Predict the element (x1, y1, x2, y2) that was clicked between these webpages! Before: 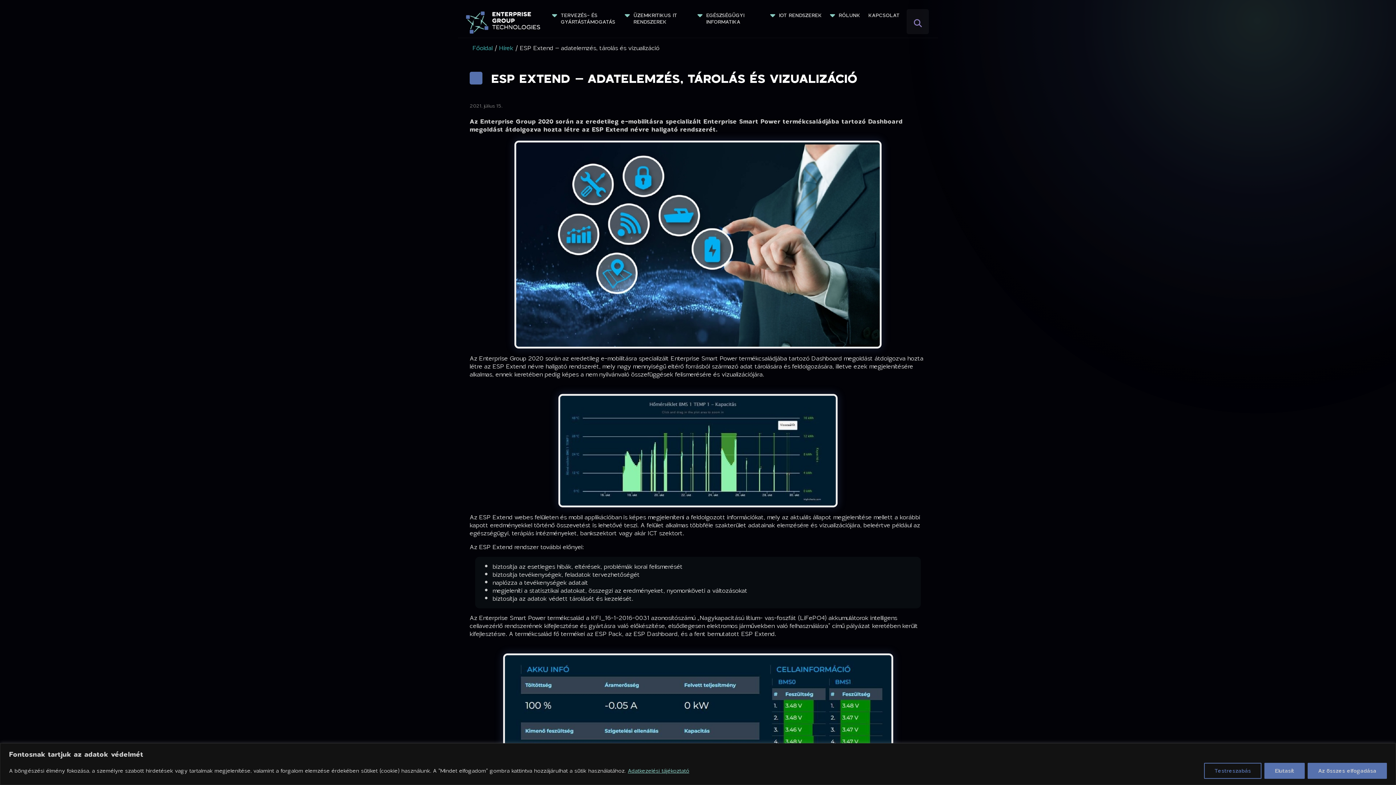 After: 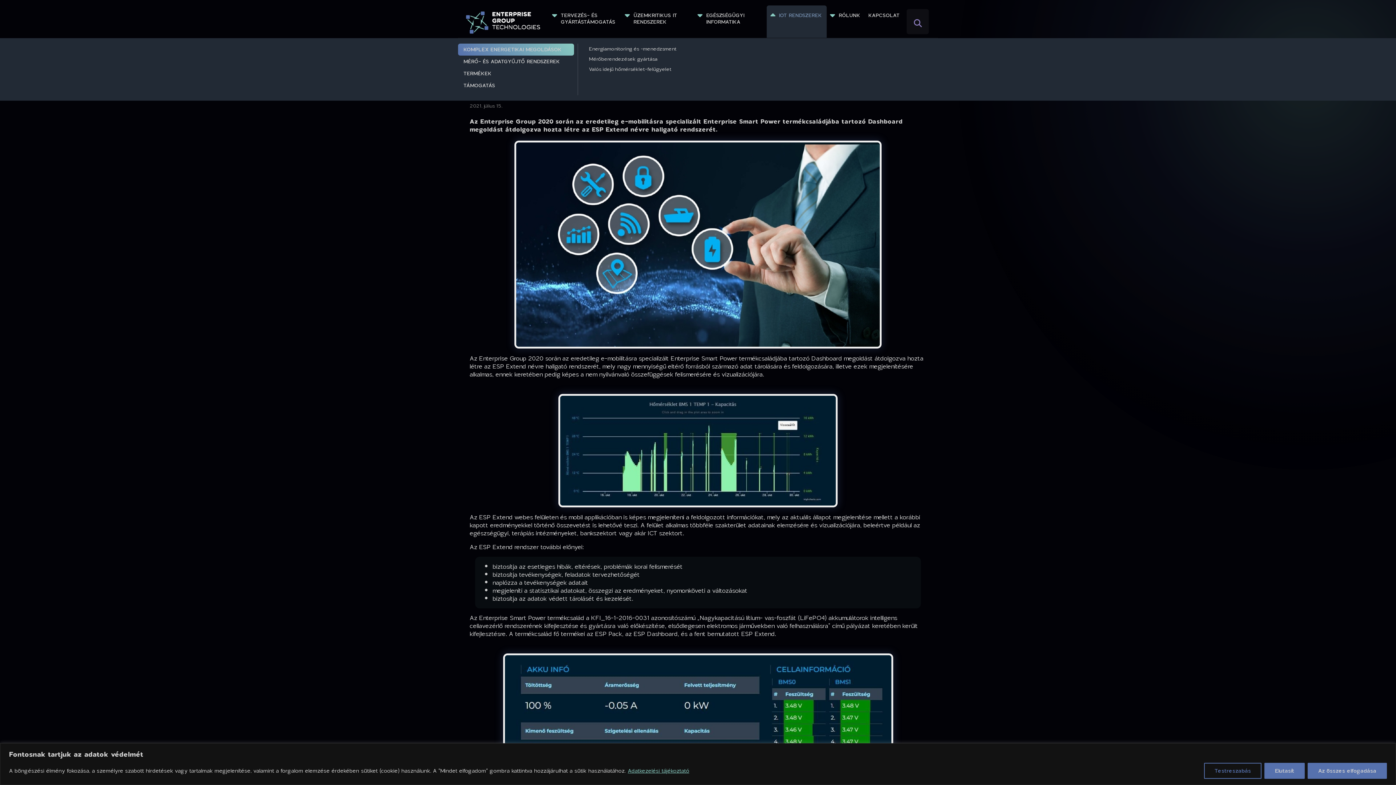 Action: label: IOT RENDSZEREK bbox: (767, 9, 826, 21)